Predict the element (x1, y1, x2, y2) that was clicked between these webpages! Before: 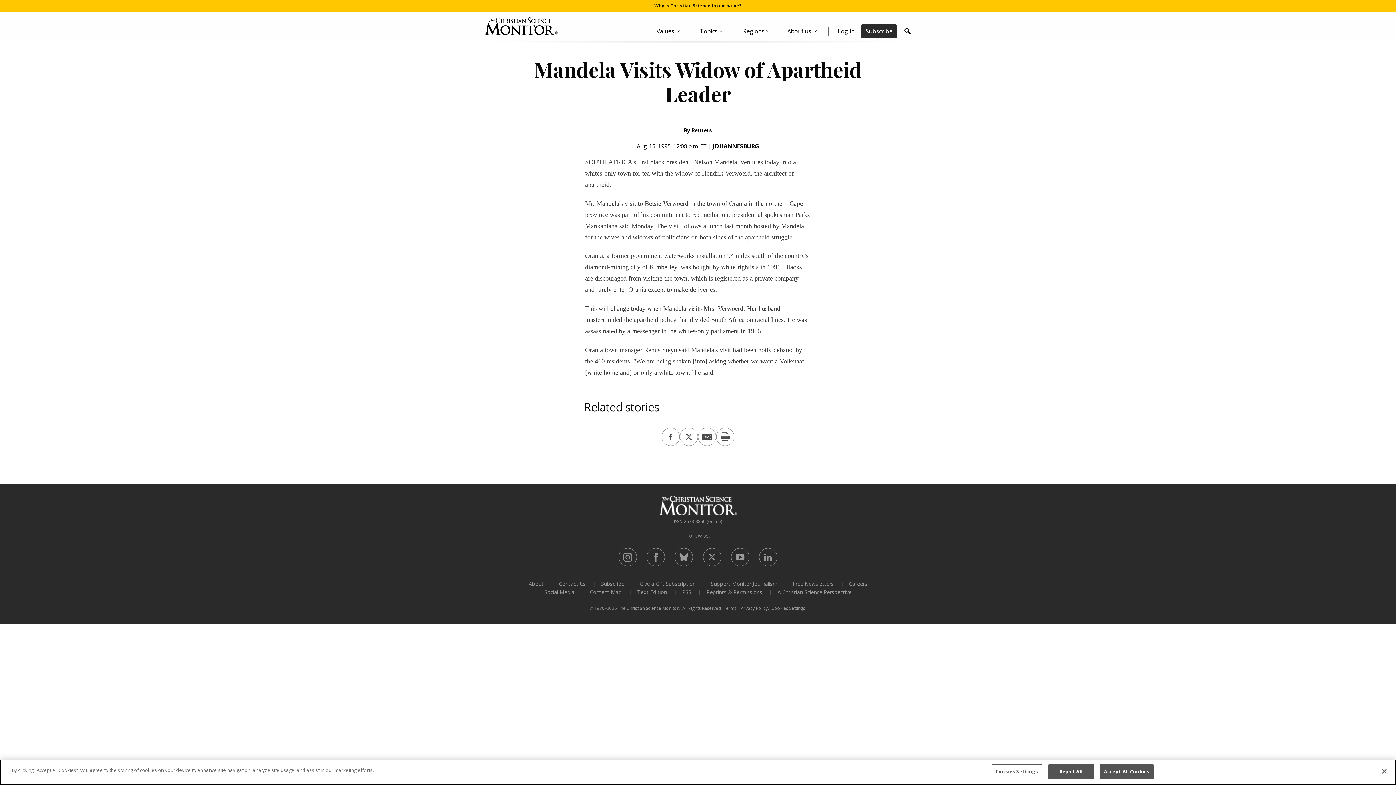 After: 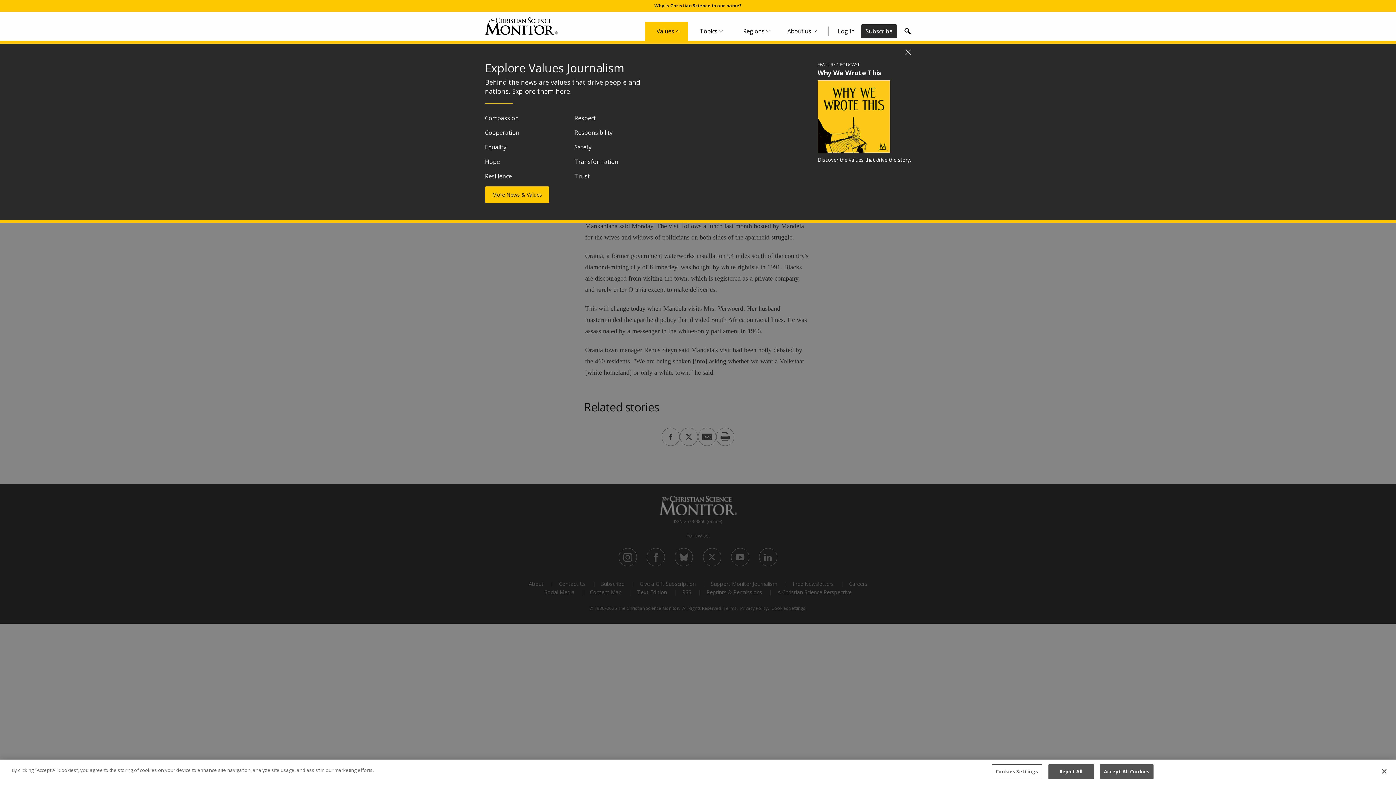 Action: label: Values Menu bbox: (645, 21, 688, 40)